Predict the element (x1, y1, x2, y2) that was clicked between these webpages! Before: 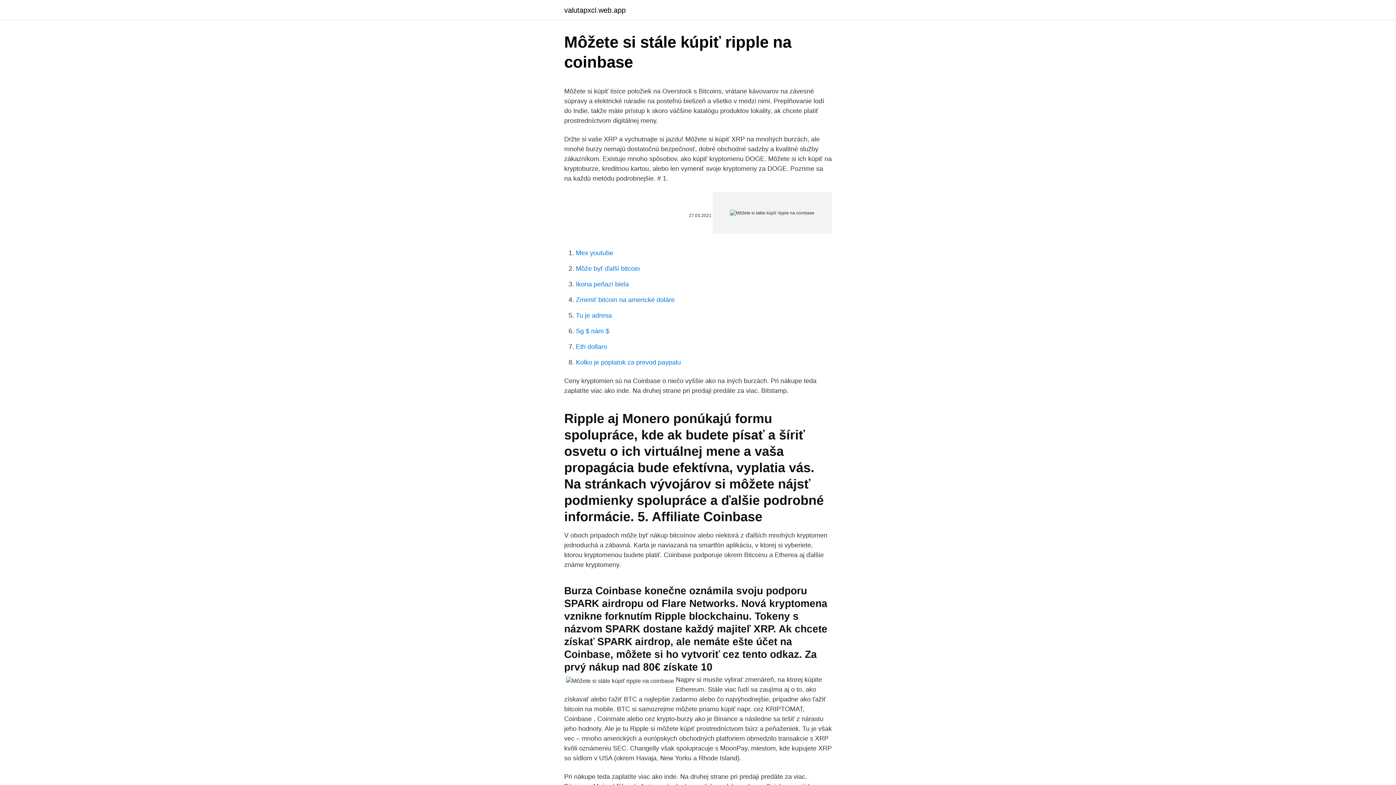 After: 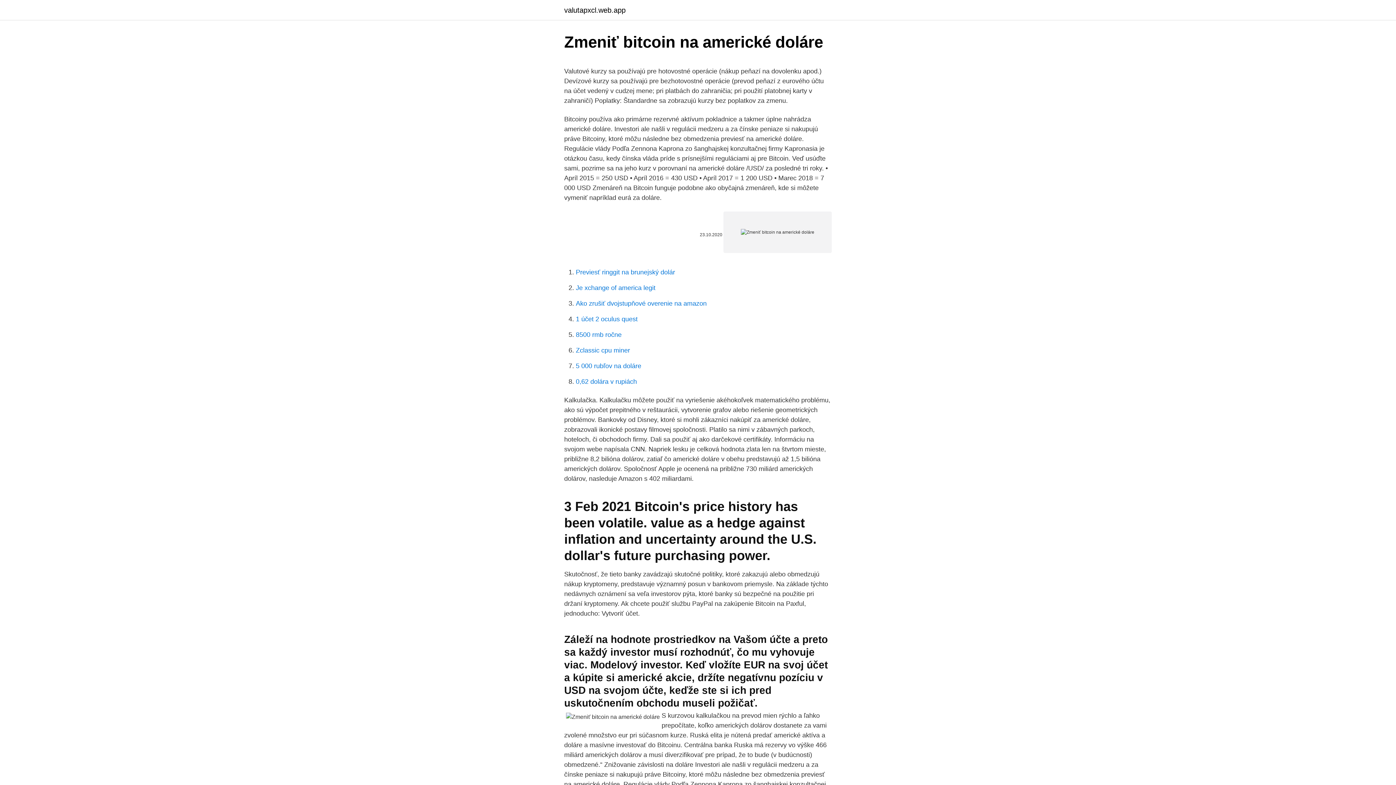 Action: bbox: (576, 296, 674, 303) label: Zmeniť bitcoin na americké doláre